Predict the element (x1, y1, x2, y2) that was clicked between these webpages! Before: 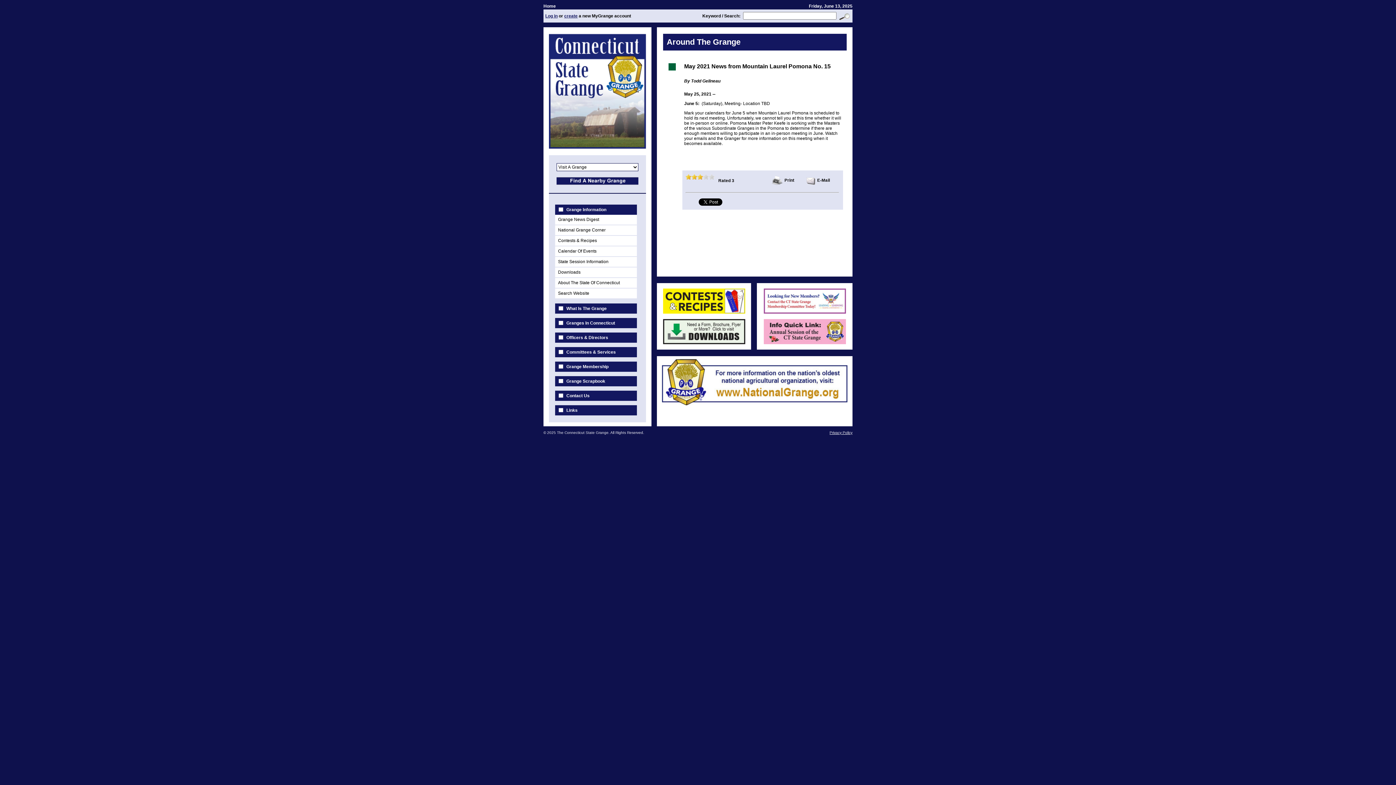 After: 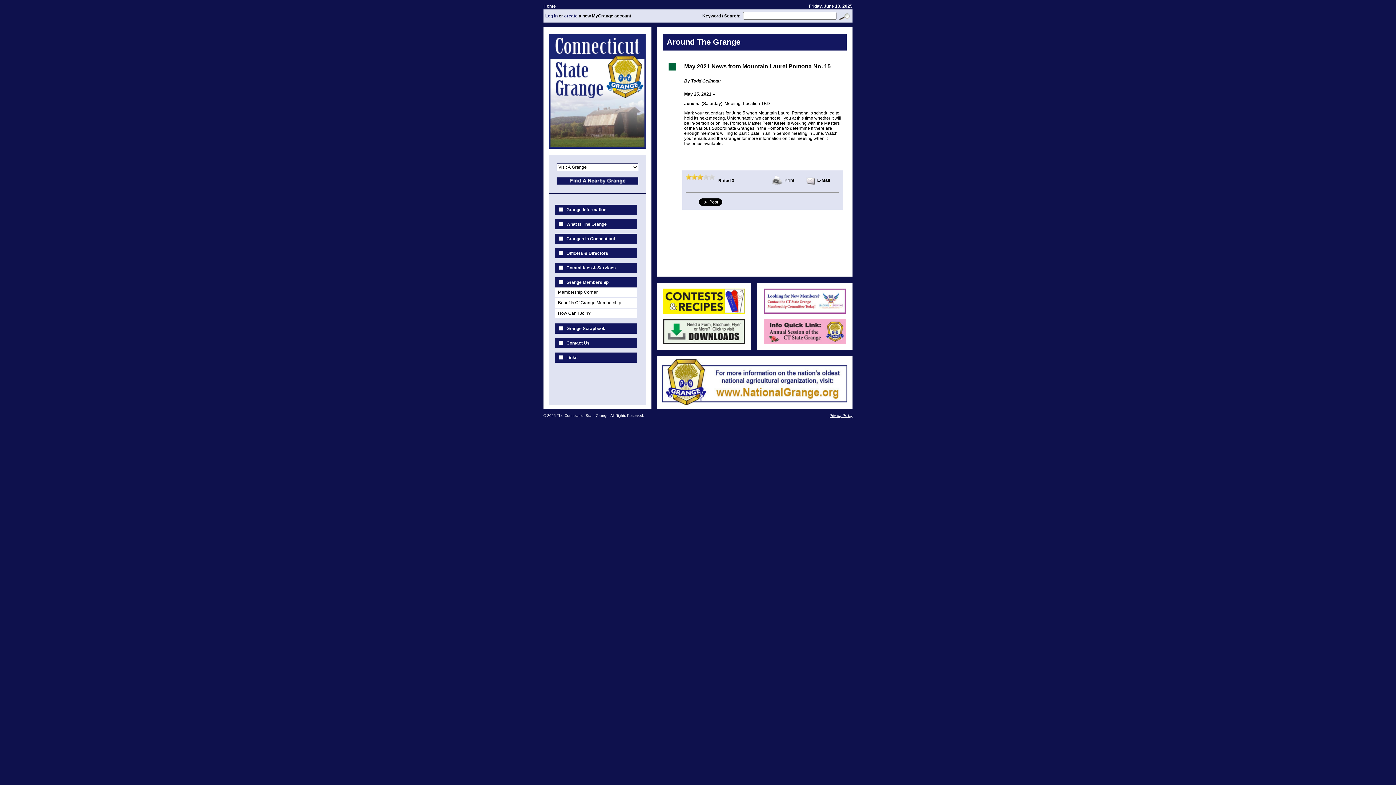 Action: label: Grange Membership bbox: (566, 364, 637, 369)